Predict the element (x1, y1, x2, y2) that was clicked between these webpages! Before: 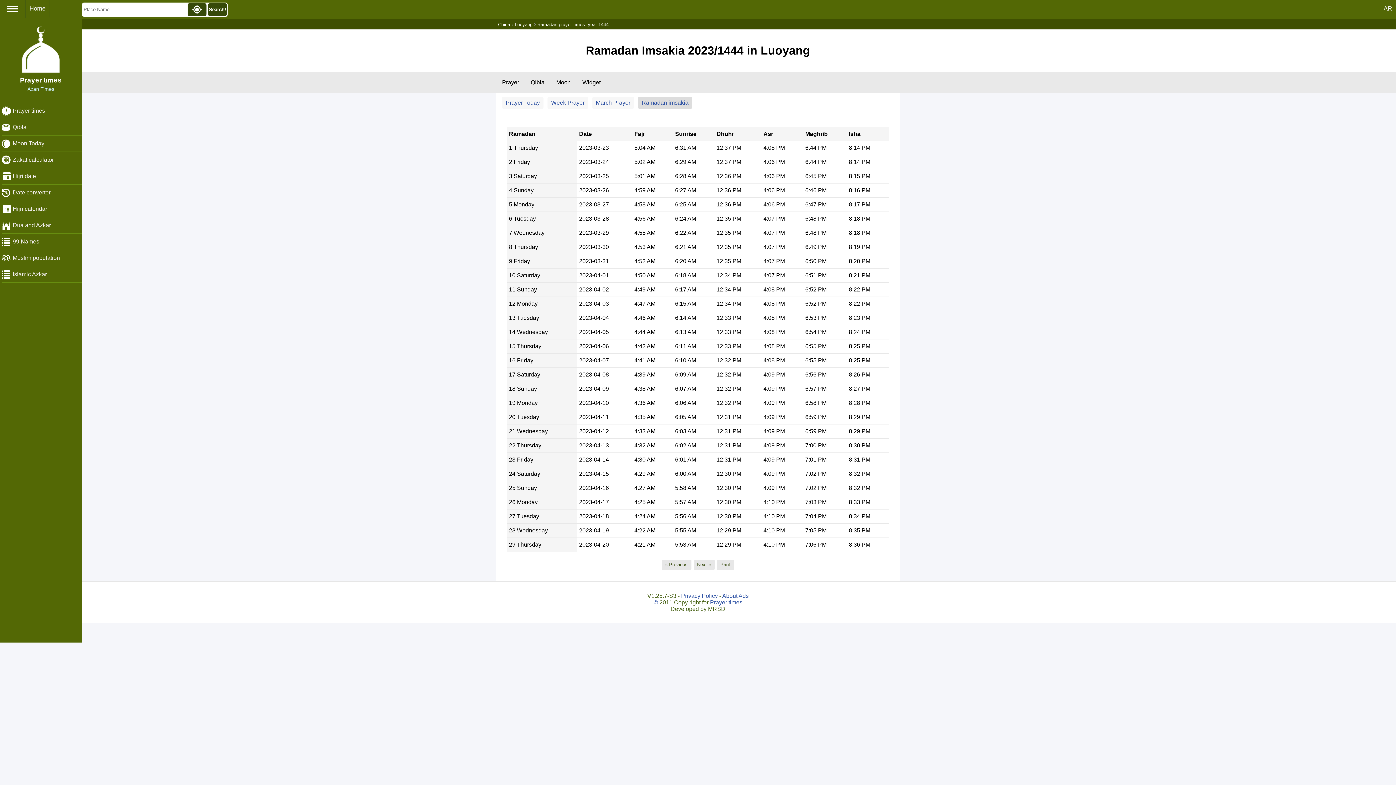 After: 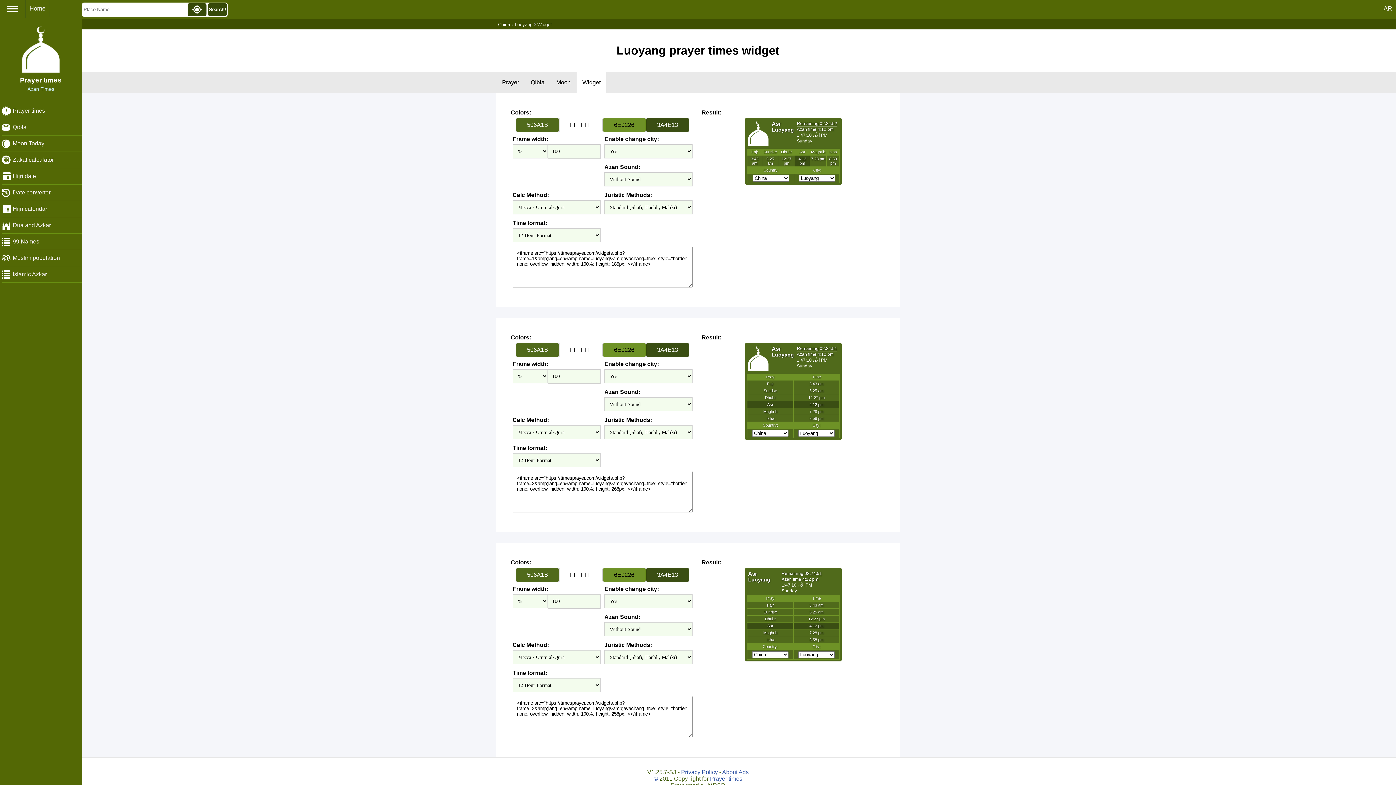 Action: bbox: (576, 72, 606, 93) label: Widget